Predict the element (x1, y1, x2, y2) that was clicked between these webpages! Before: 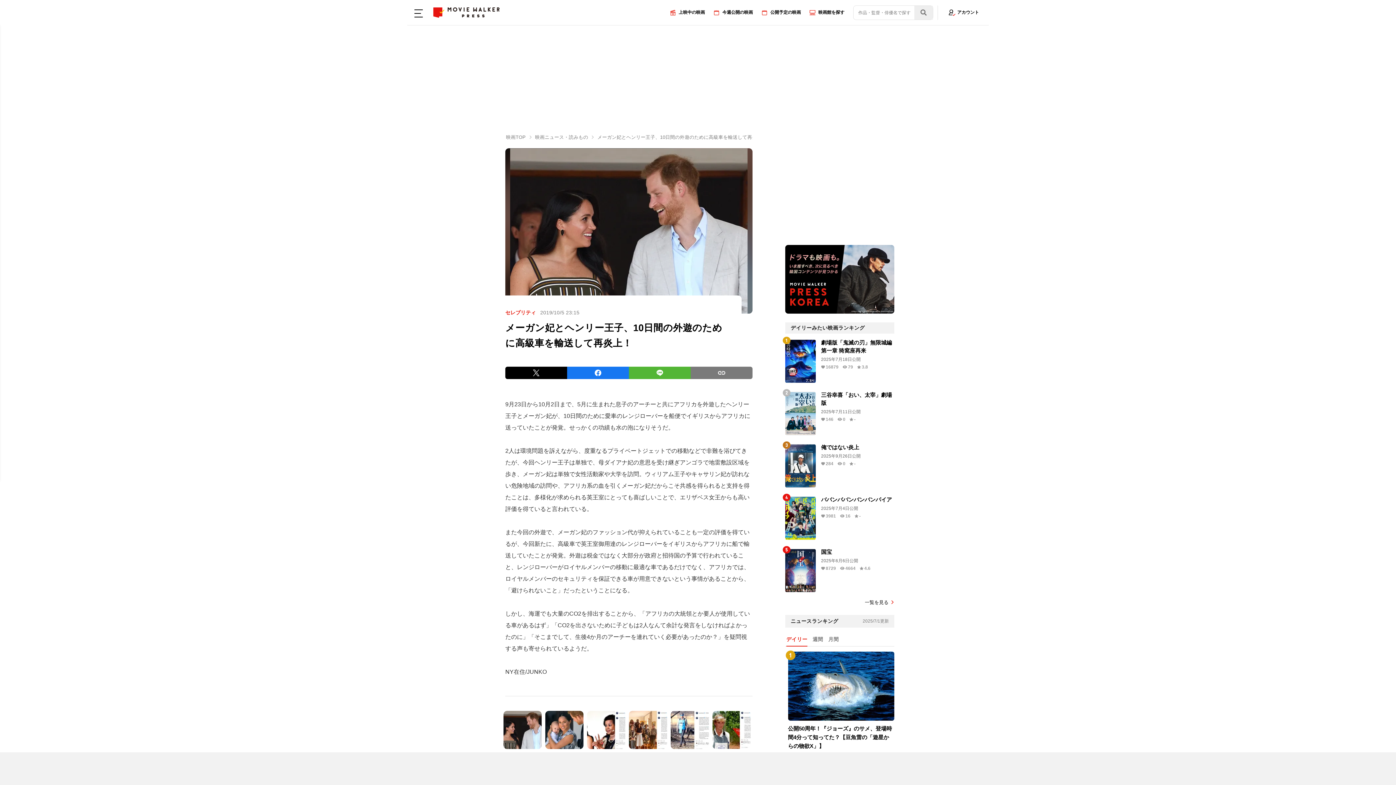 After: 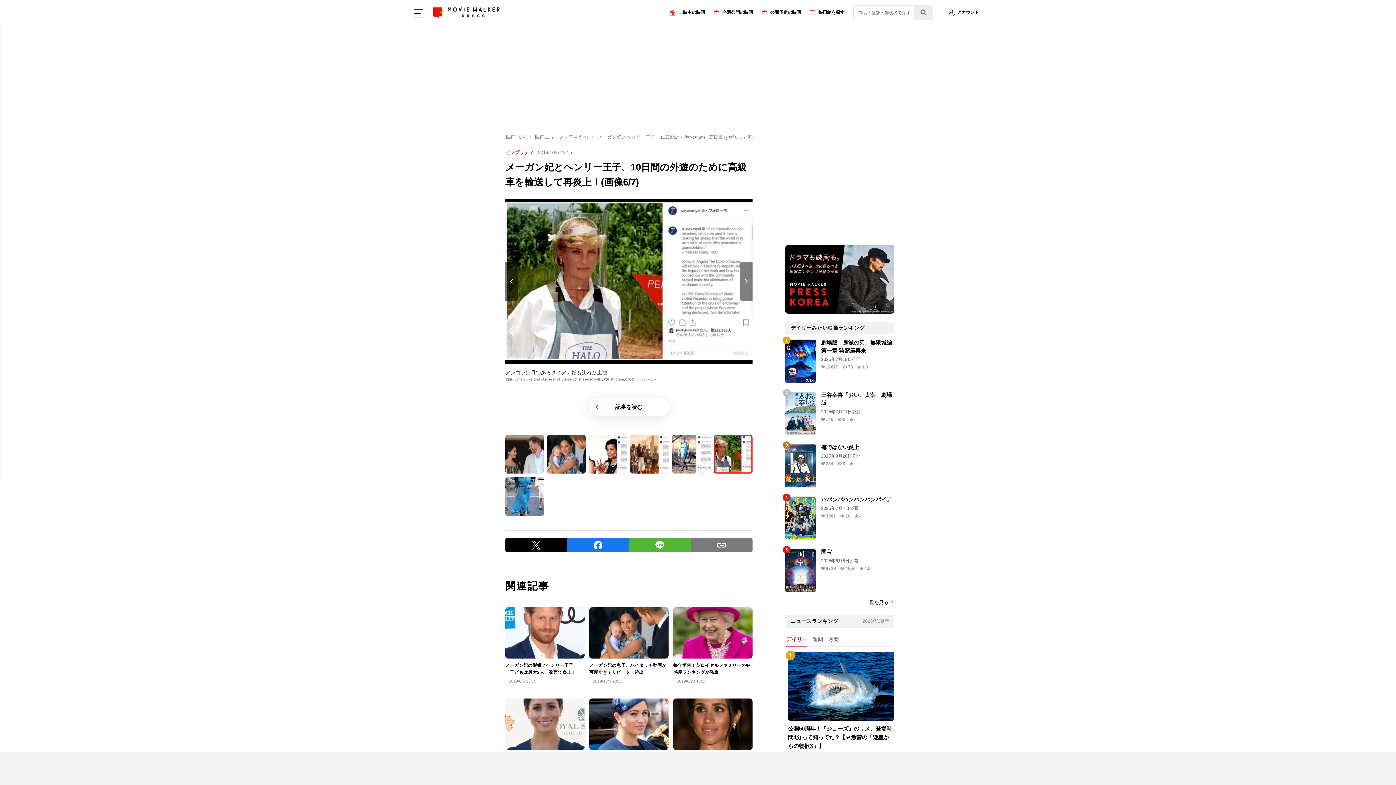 Action: bbox: (712, 711, 750, 749)